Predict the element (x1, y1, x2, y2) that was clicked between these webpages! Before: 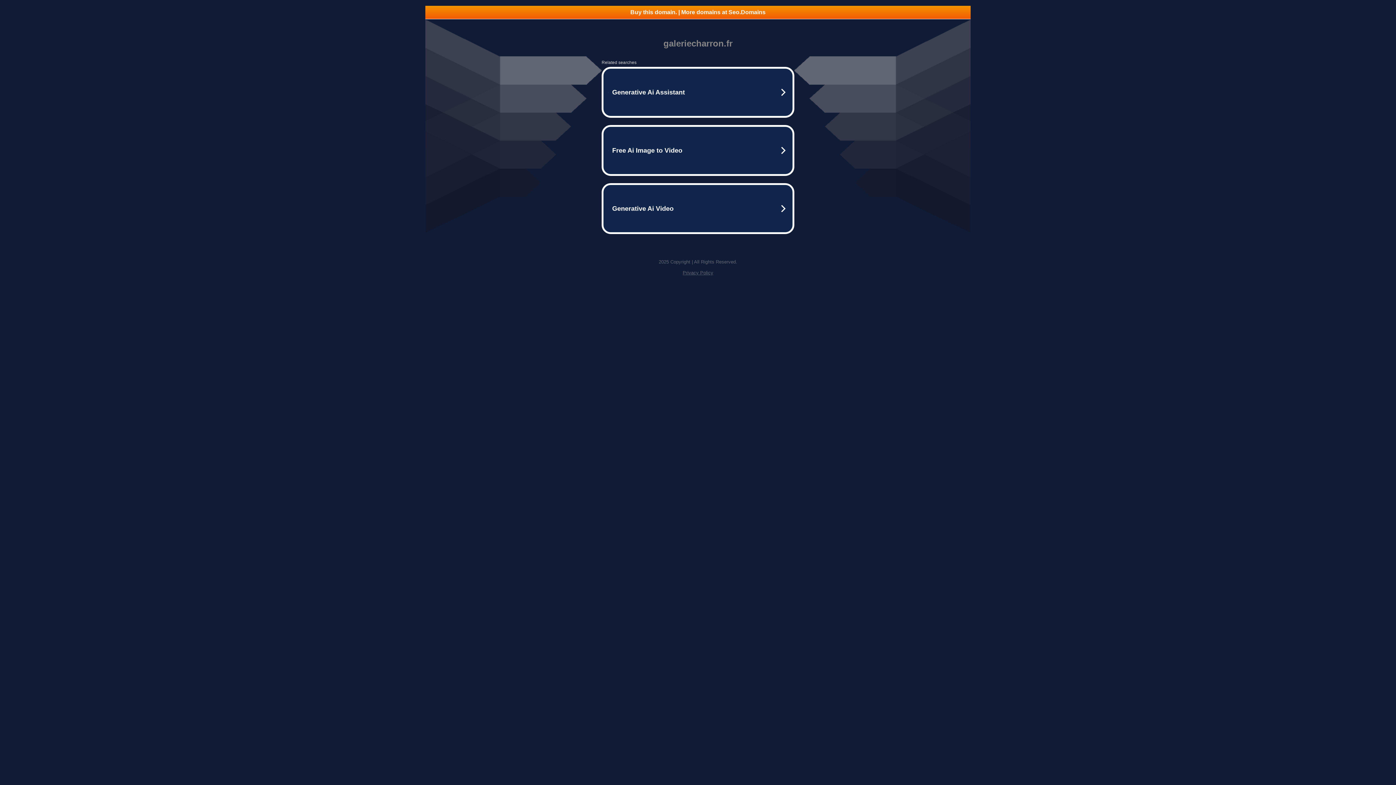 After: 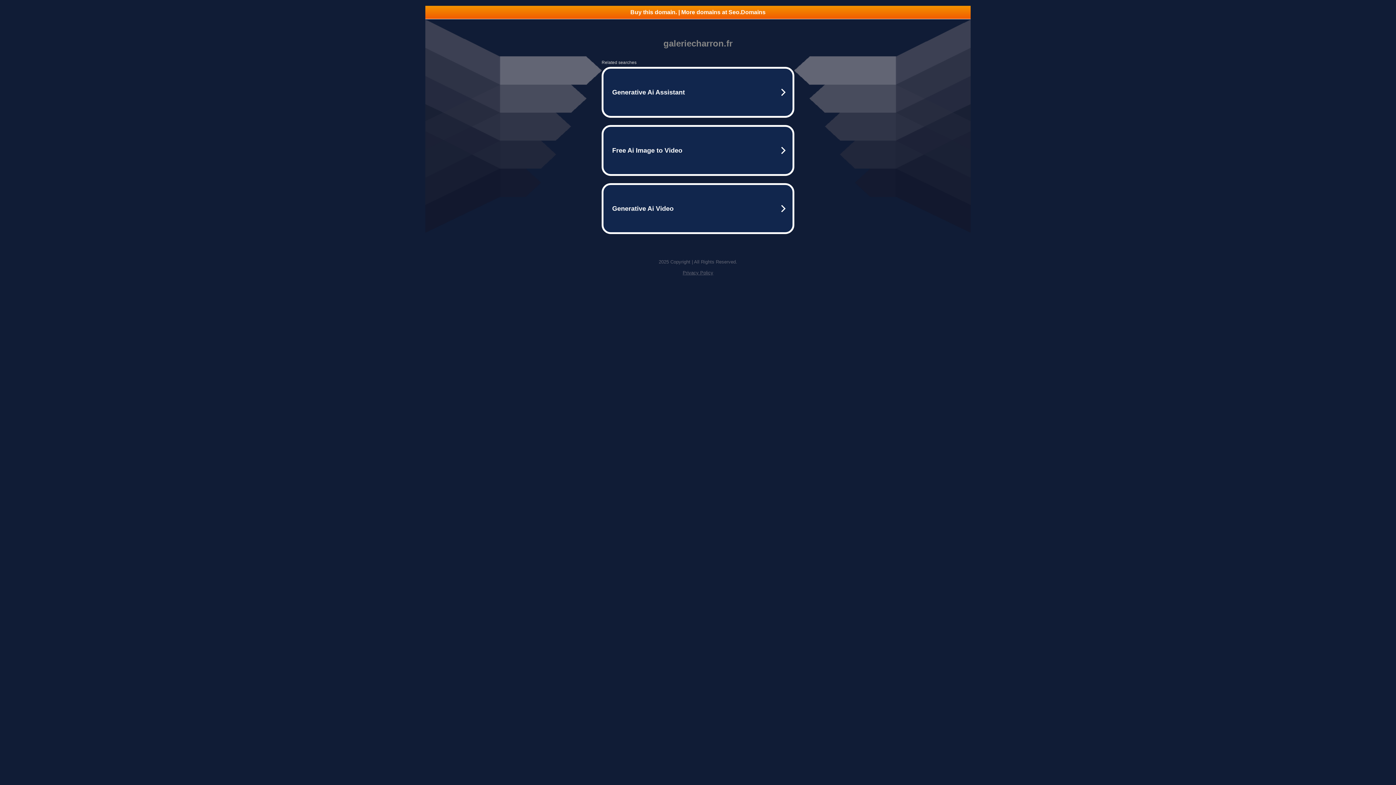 Action: bbox: (682, 270, 713, 275) label: Privacy Policy